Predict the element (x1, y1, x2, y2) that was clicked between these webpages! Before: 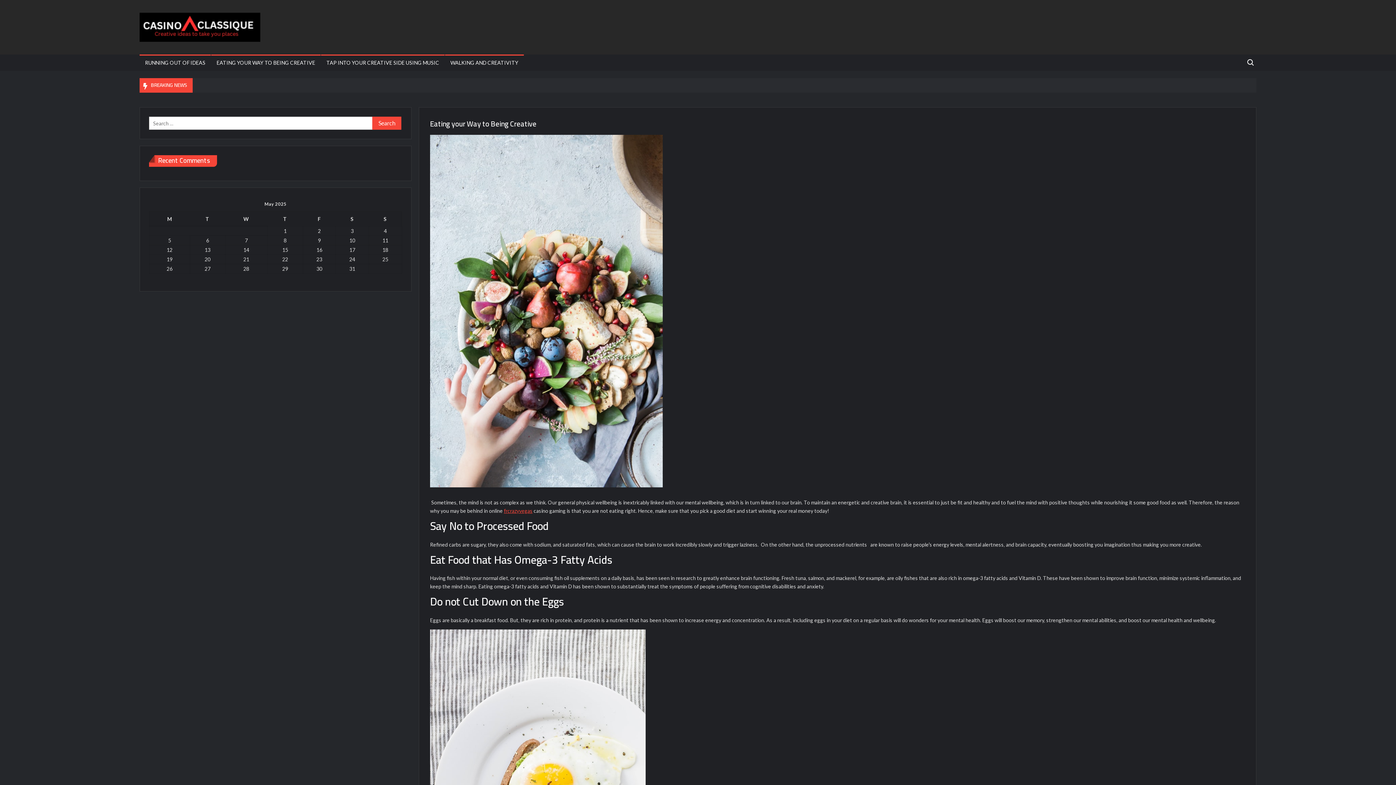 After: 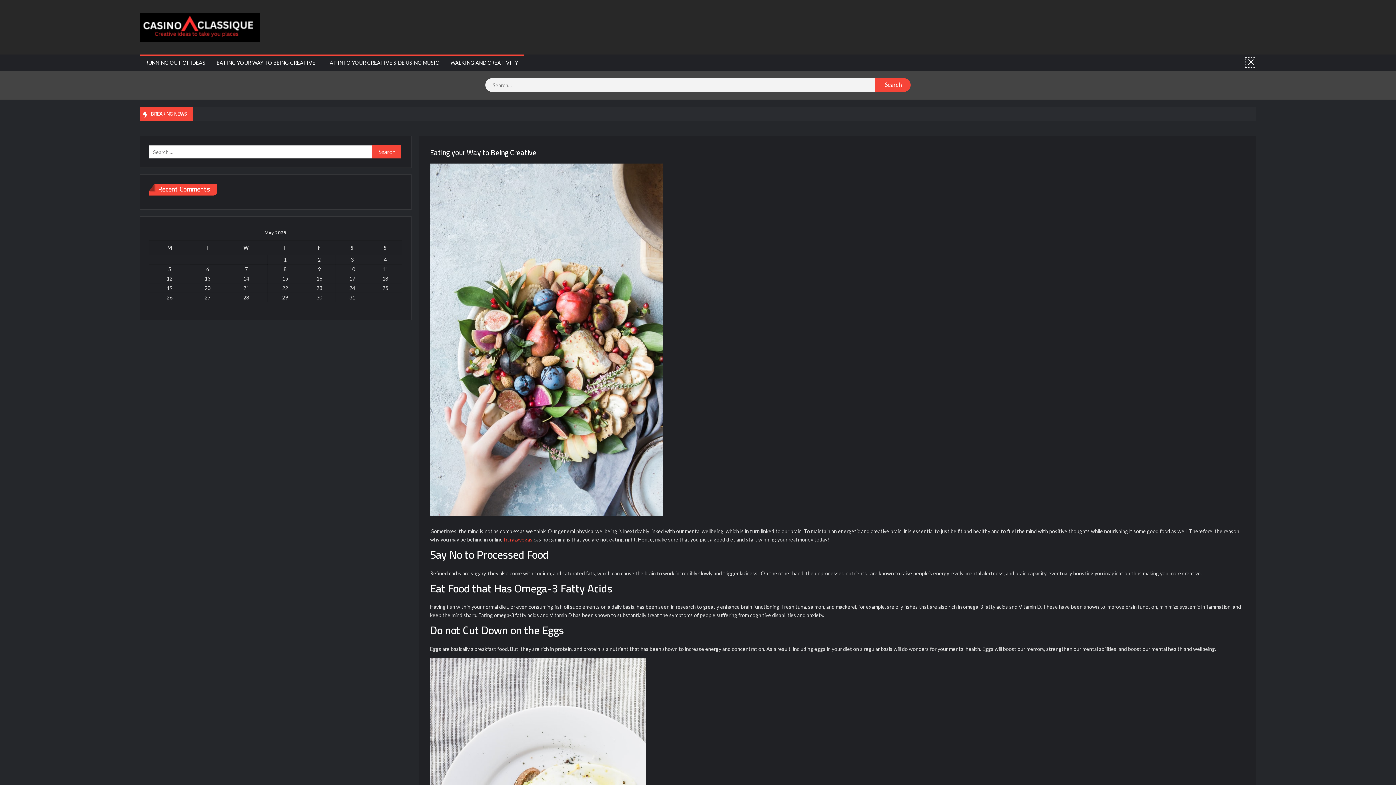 Action: bbox: (1244, 56, 1256, 68) label: Search for: